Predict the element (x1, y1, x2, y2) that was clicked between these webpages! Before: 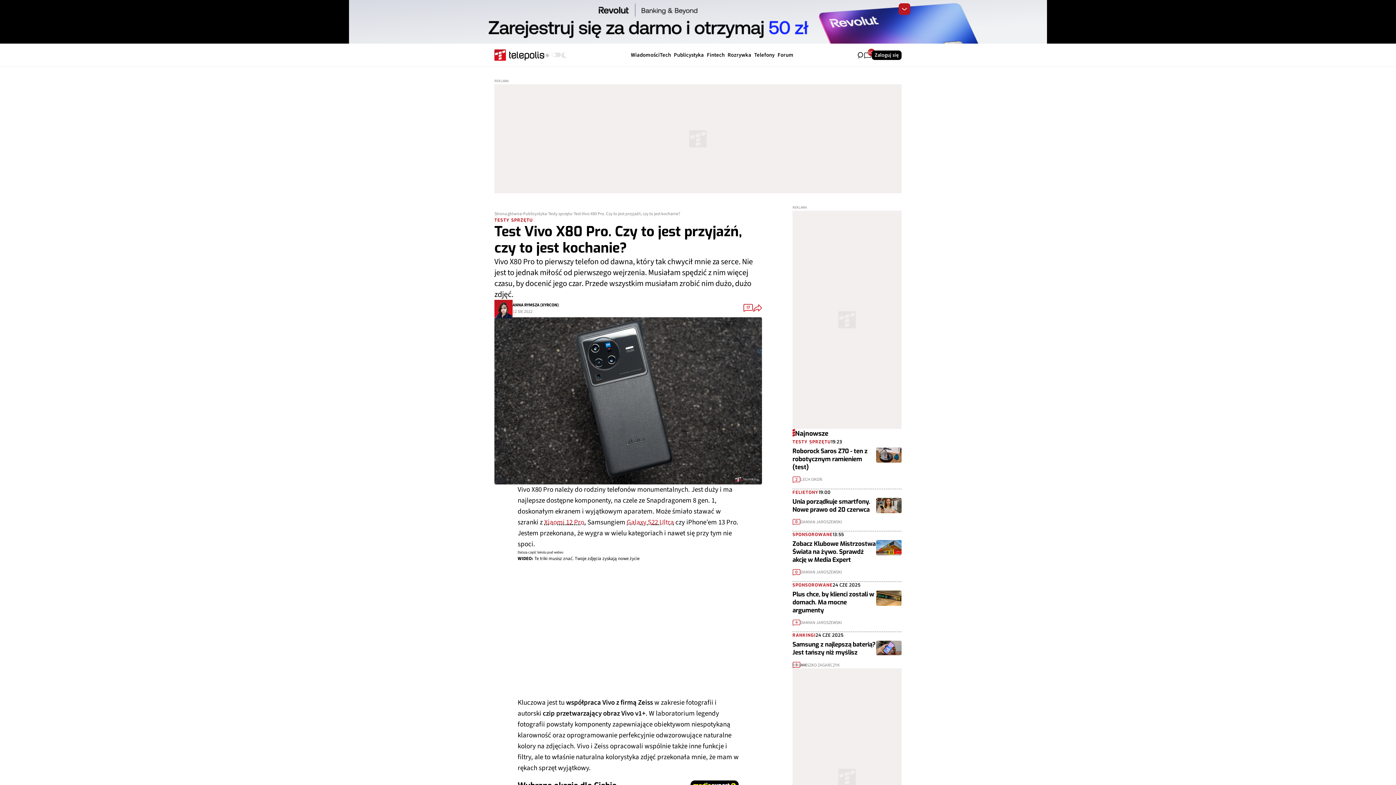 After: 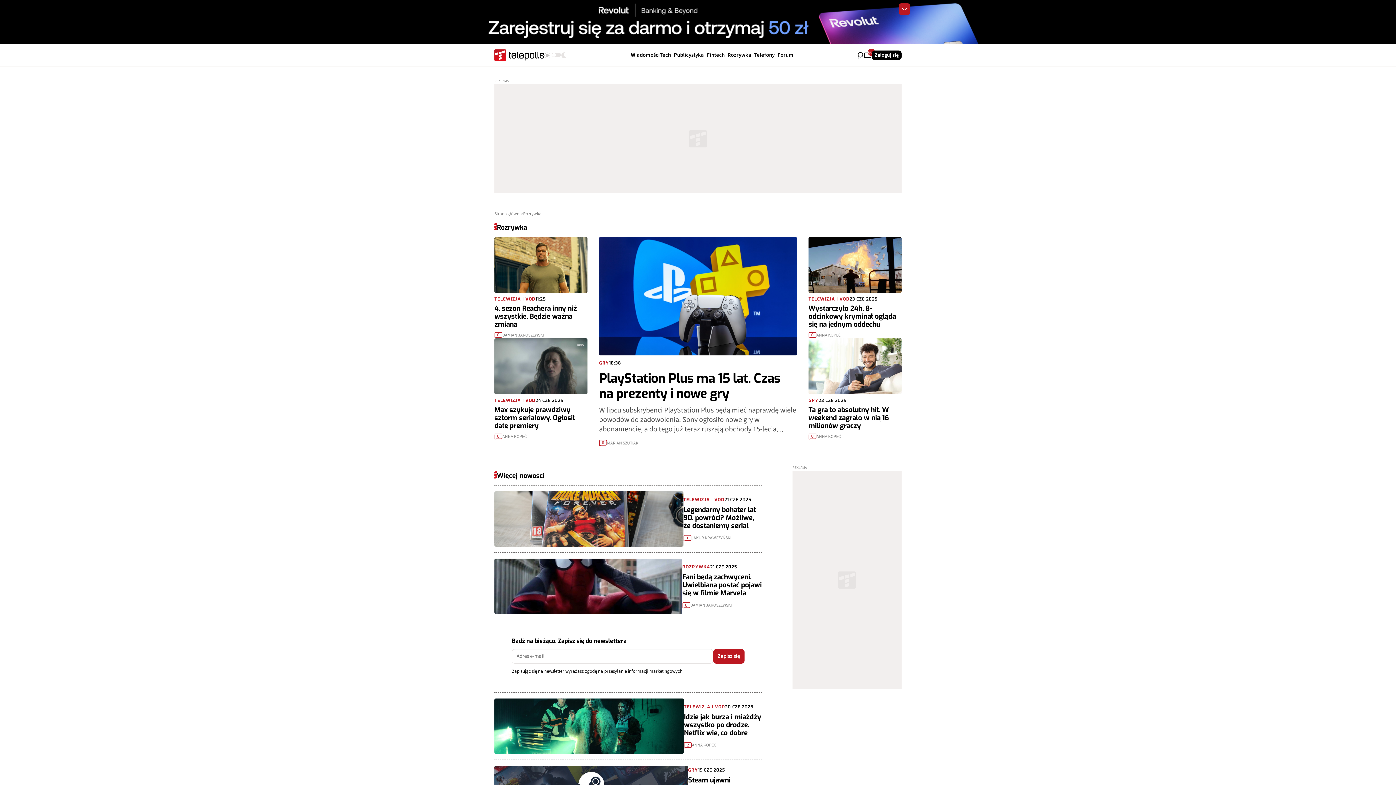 Action: bbox: (727, 51, 754, 59) label: Rozrywka